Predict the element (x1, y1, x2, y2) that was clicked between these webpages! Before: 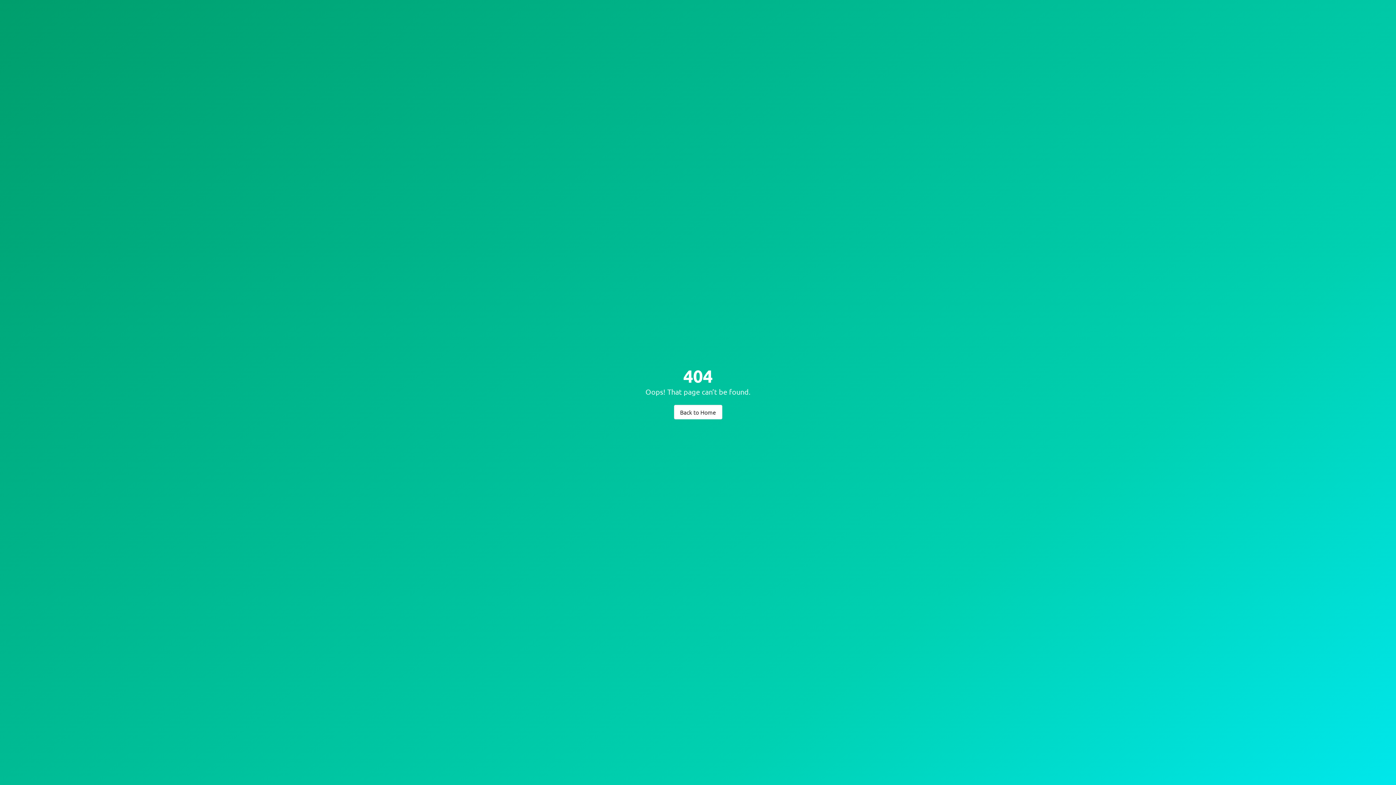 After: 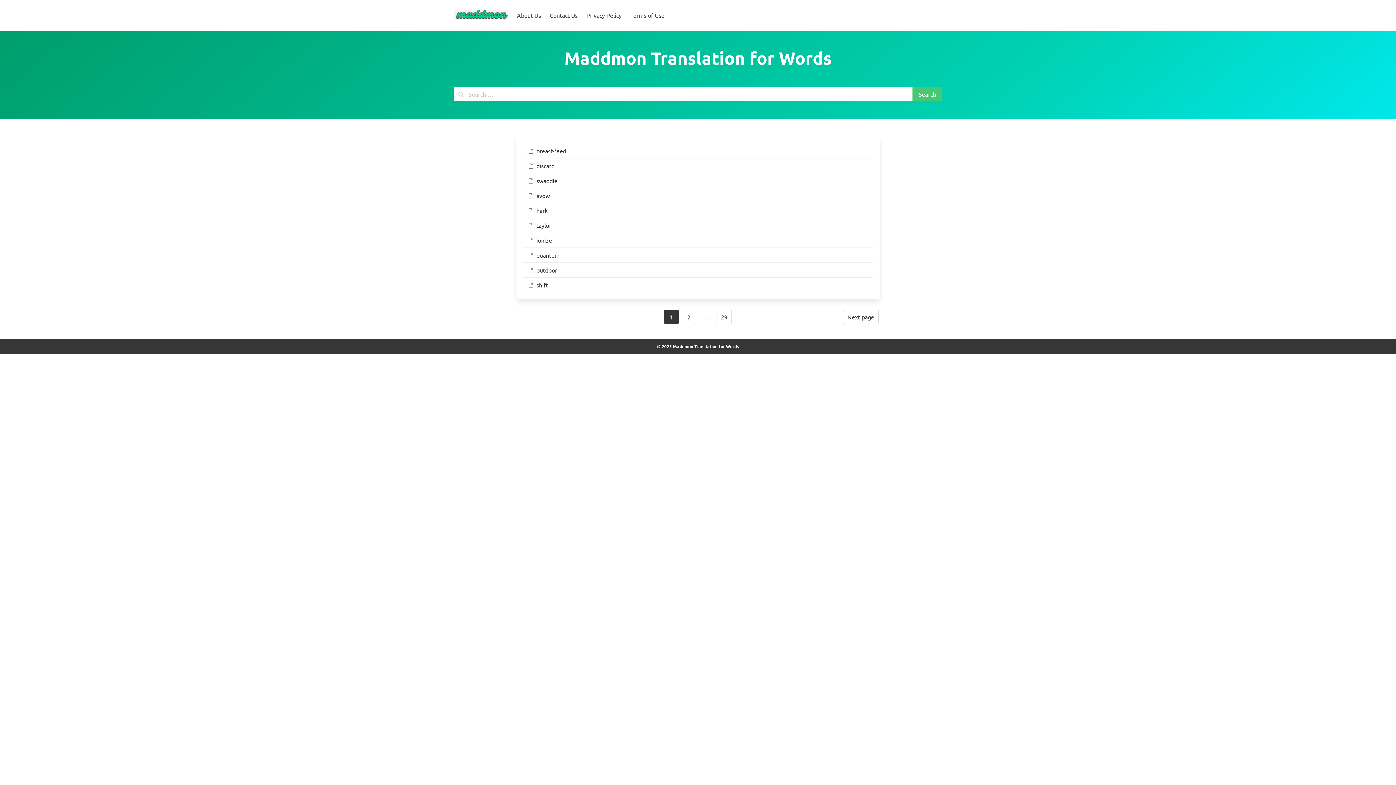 Action: bbox: (674, 404, 722, 419) label: Back to Home